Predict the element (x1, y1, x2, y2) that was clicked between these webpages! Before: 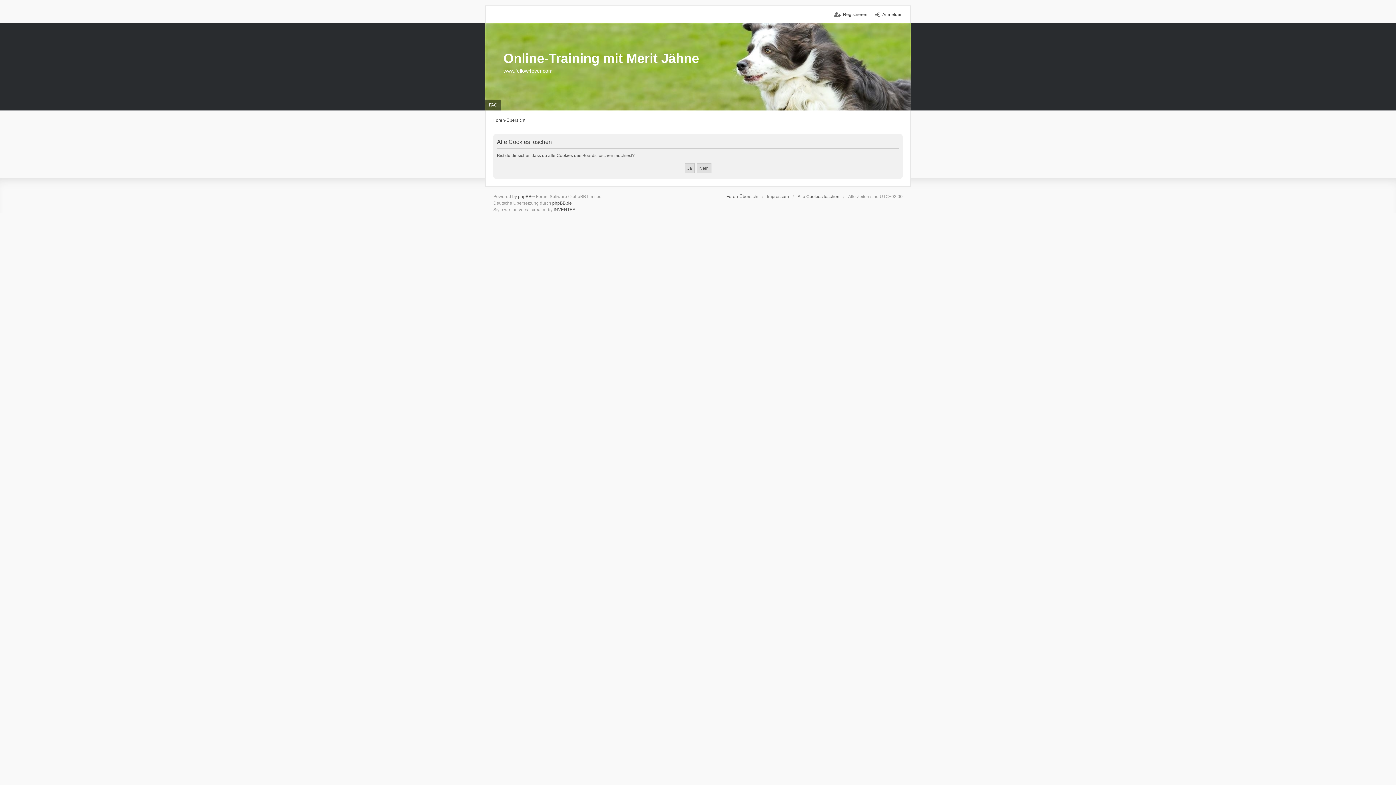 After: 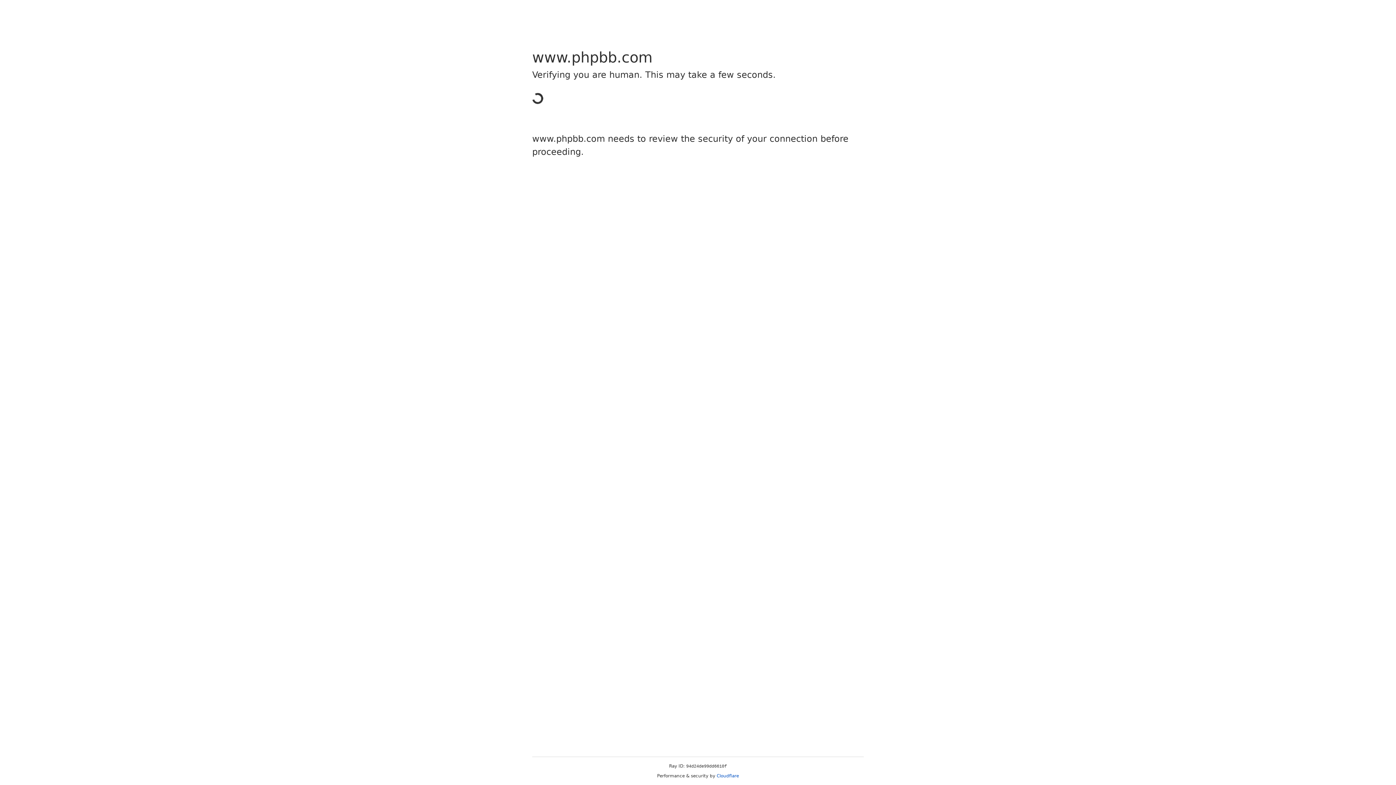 Action: label: phpBB bbox: (518, 194, 531, 199)